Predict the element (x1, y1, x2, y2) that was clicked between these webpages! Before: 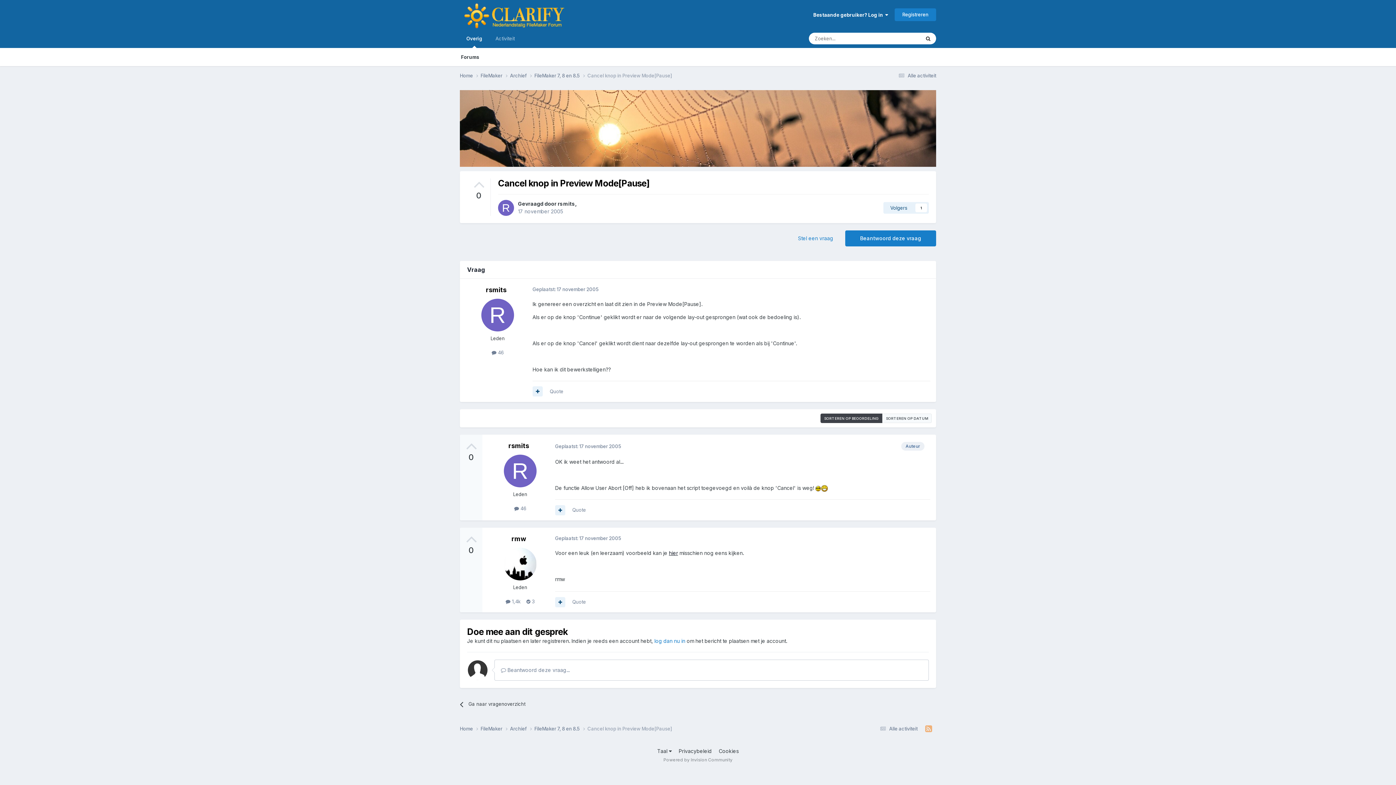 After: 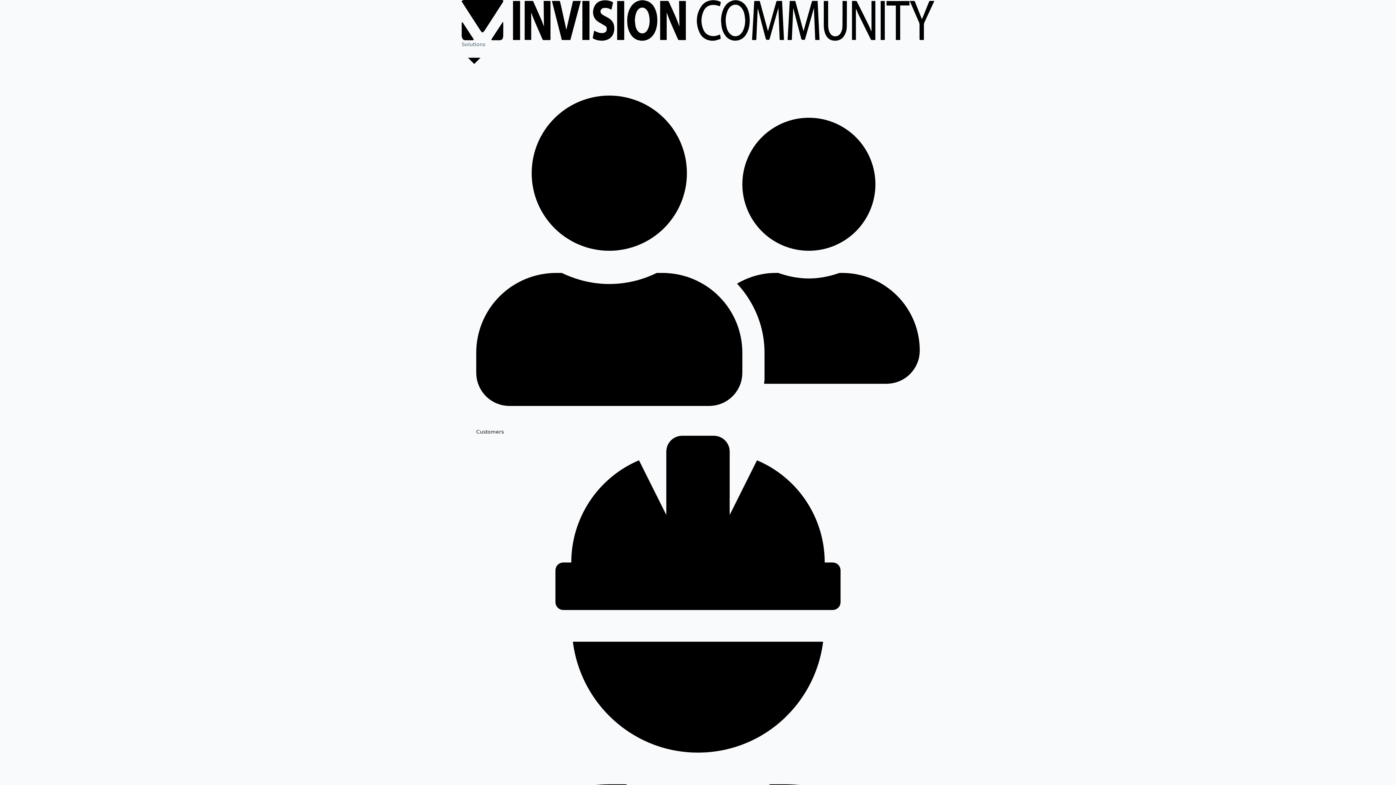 Action: label: Powered by Invision Community bbox: (663, 757, 732, 762)